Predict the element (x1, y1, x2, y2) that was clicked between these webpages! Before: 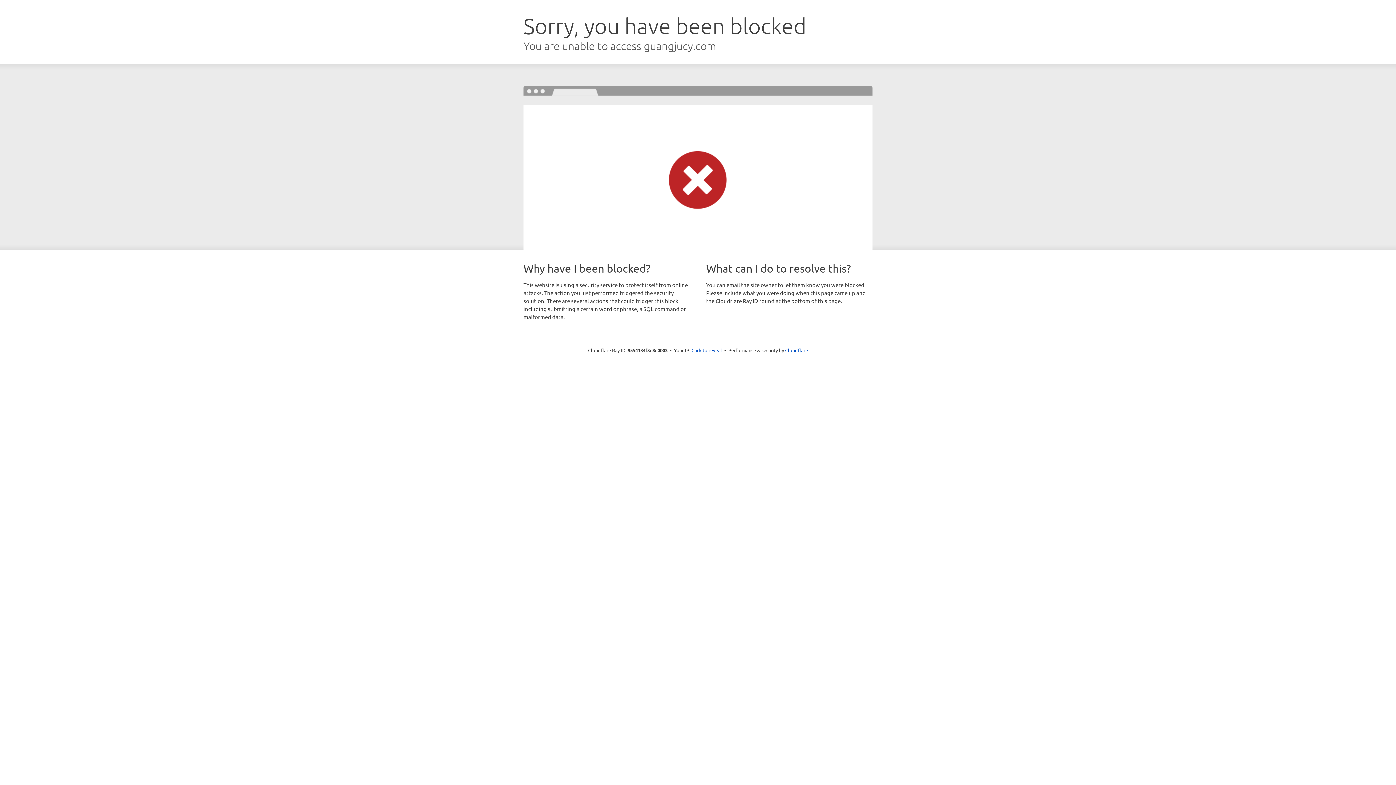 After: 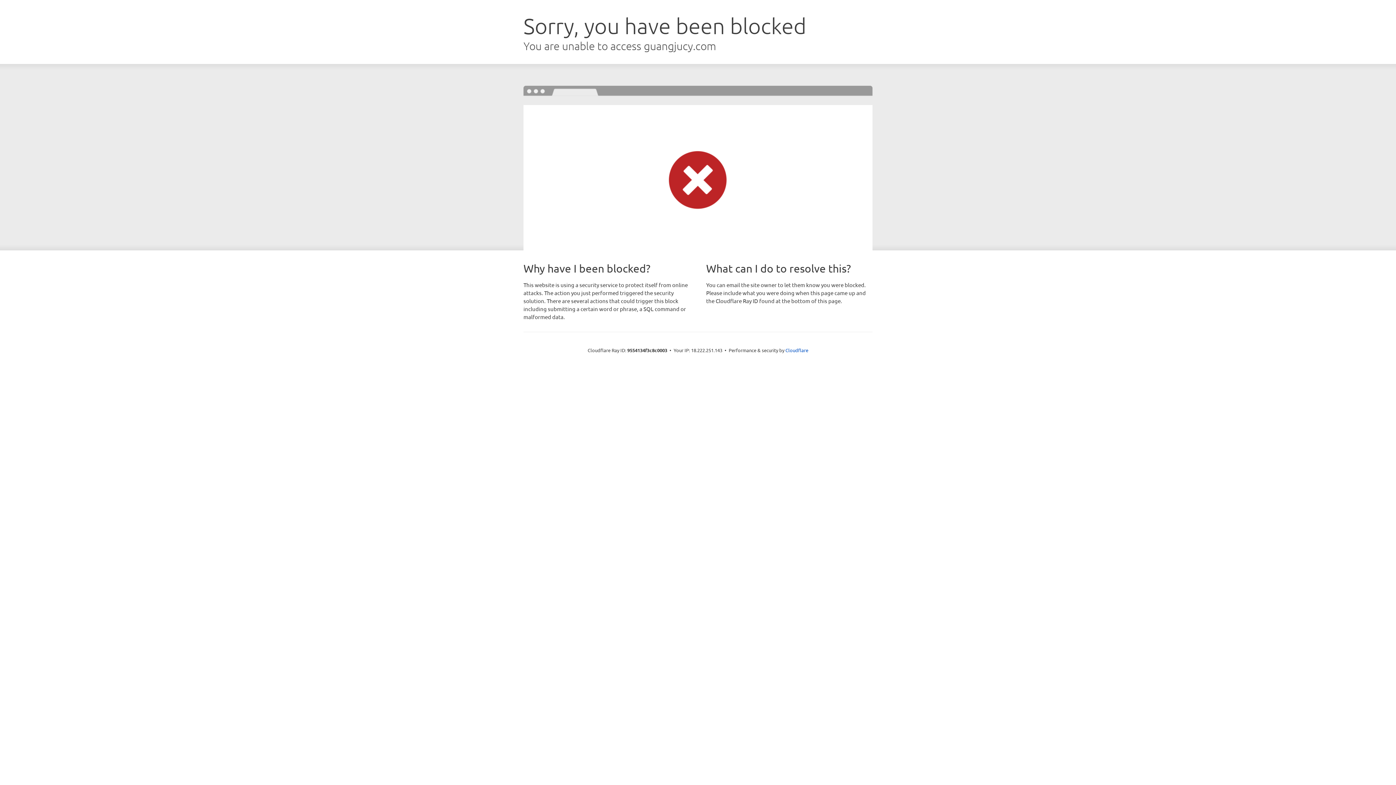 Action: bbox: (691, 346, 722, 353) label: Click to reveal